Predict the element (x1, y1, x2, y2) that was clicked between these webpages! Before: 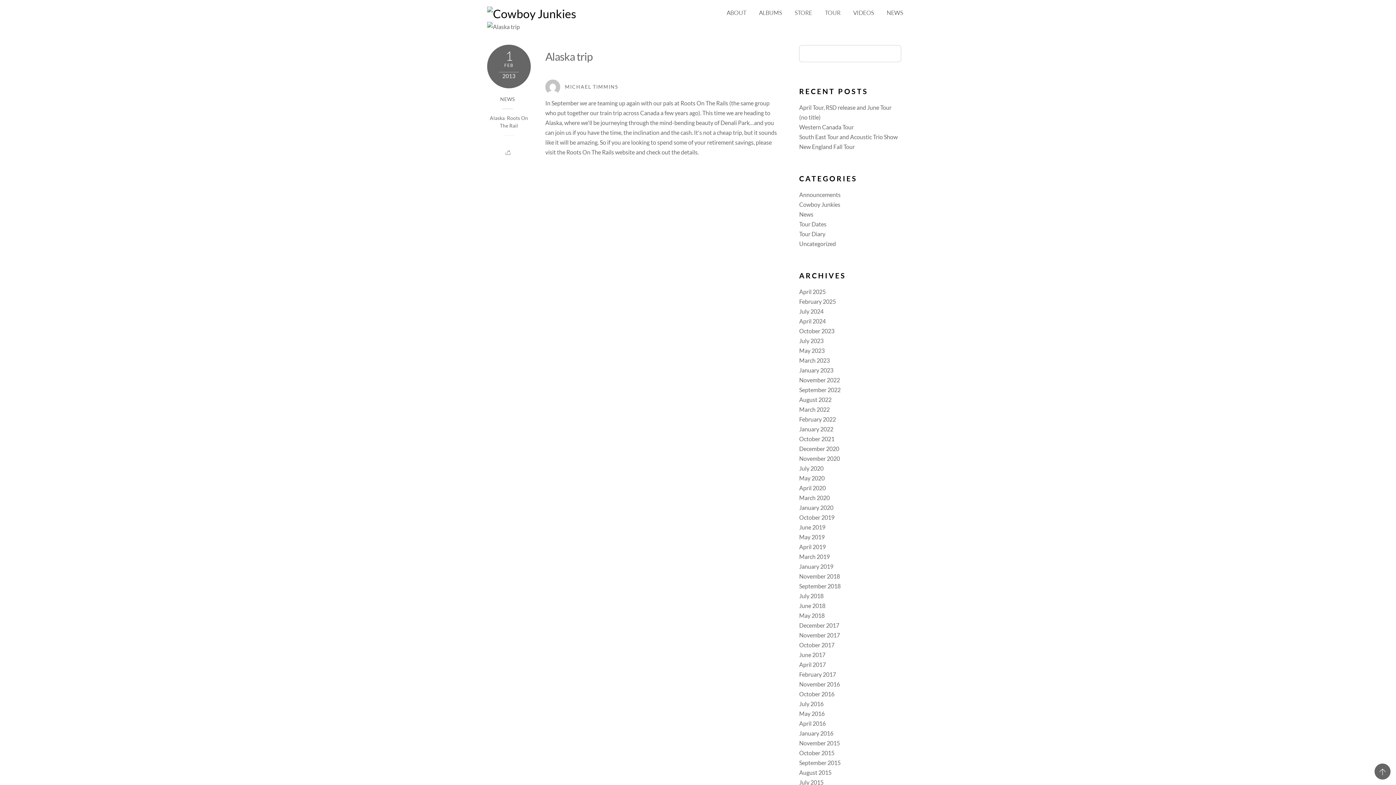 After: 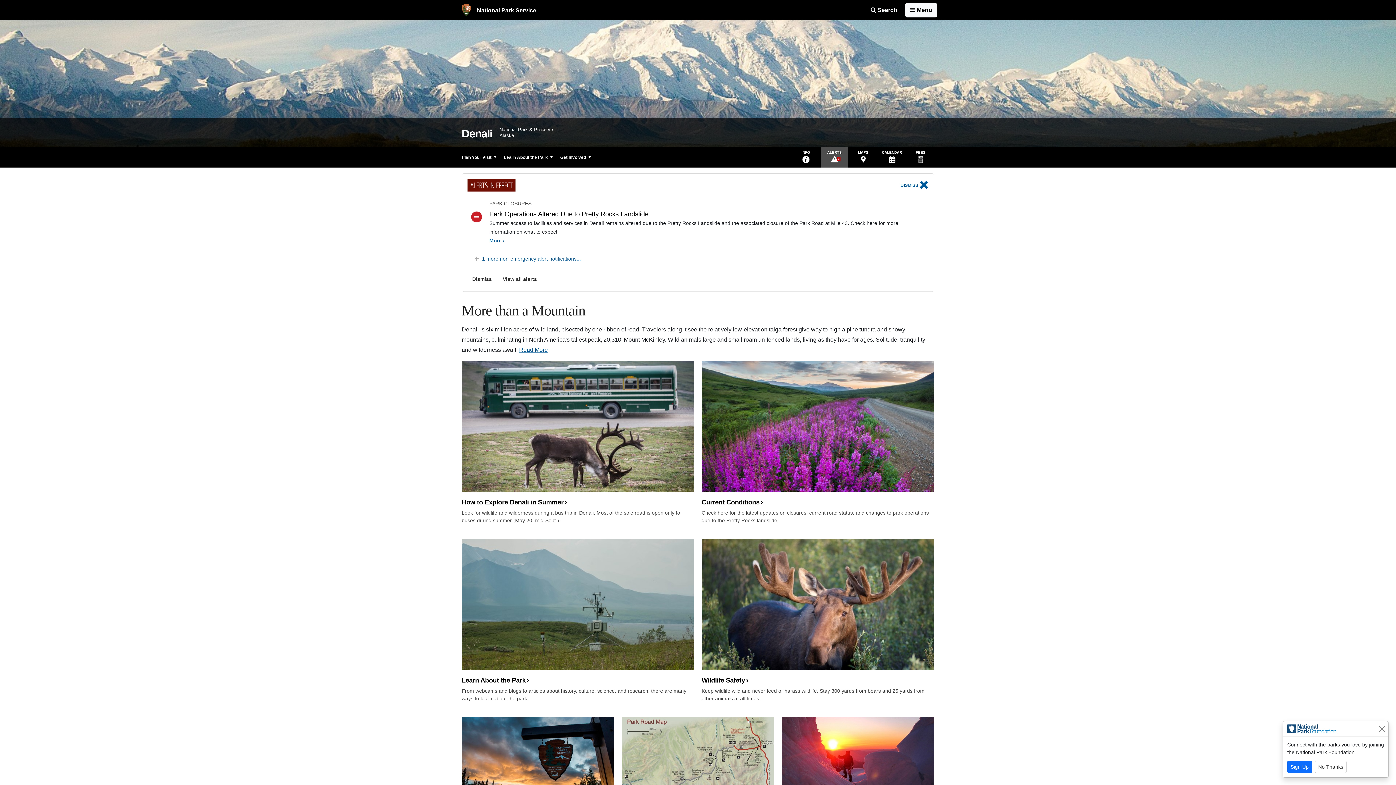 Action: label: Denali Park bbox: (720, 119, 749, 126)